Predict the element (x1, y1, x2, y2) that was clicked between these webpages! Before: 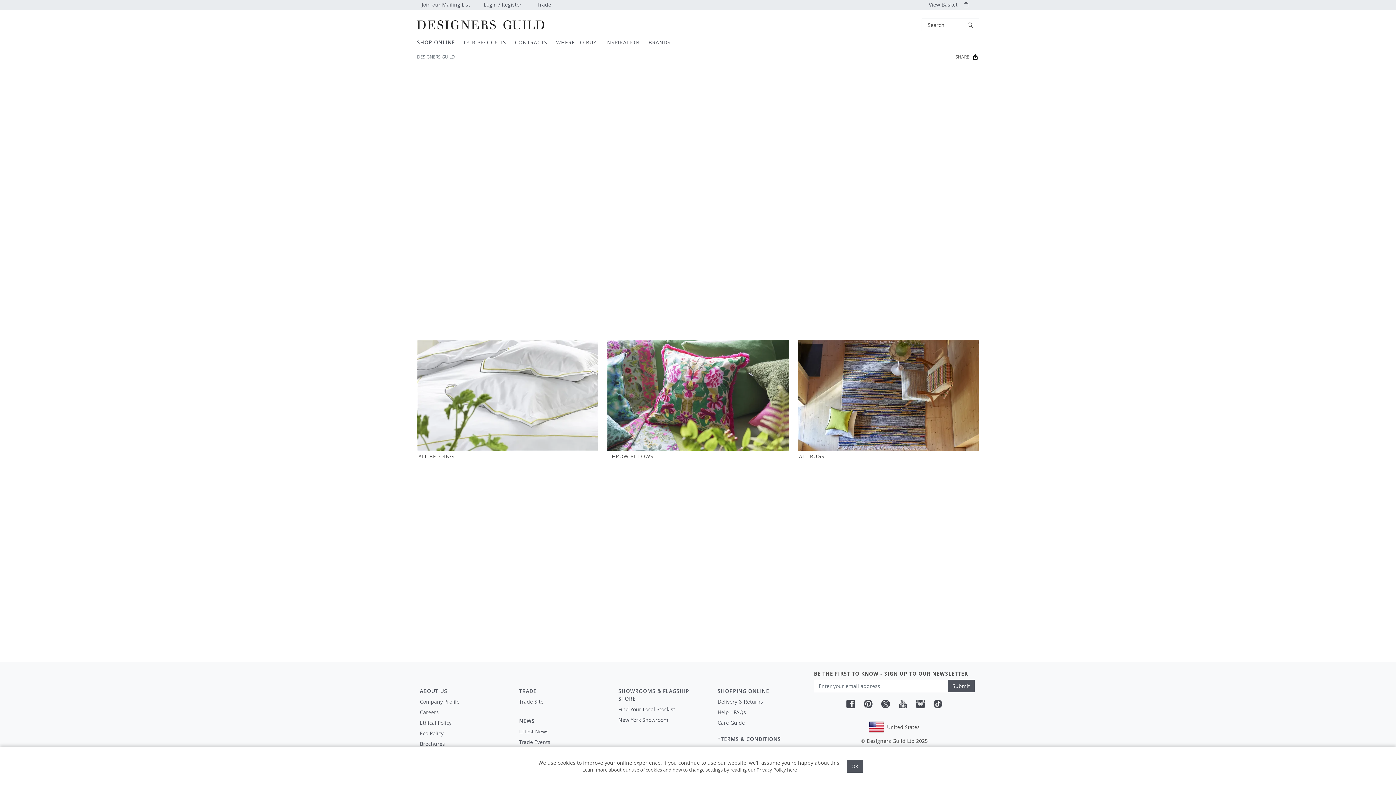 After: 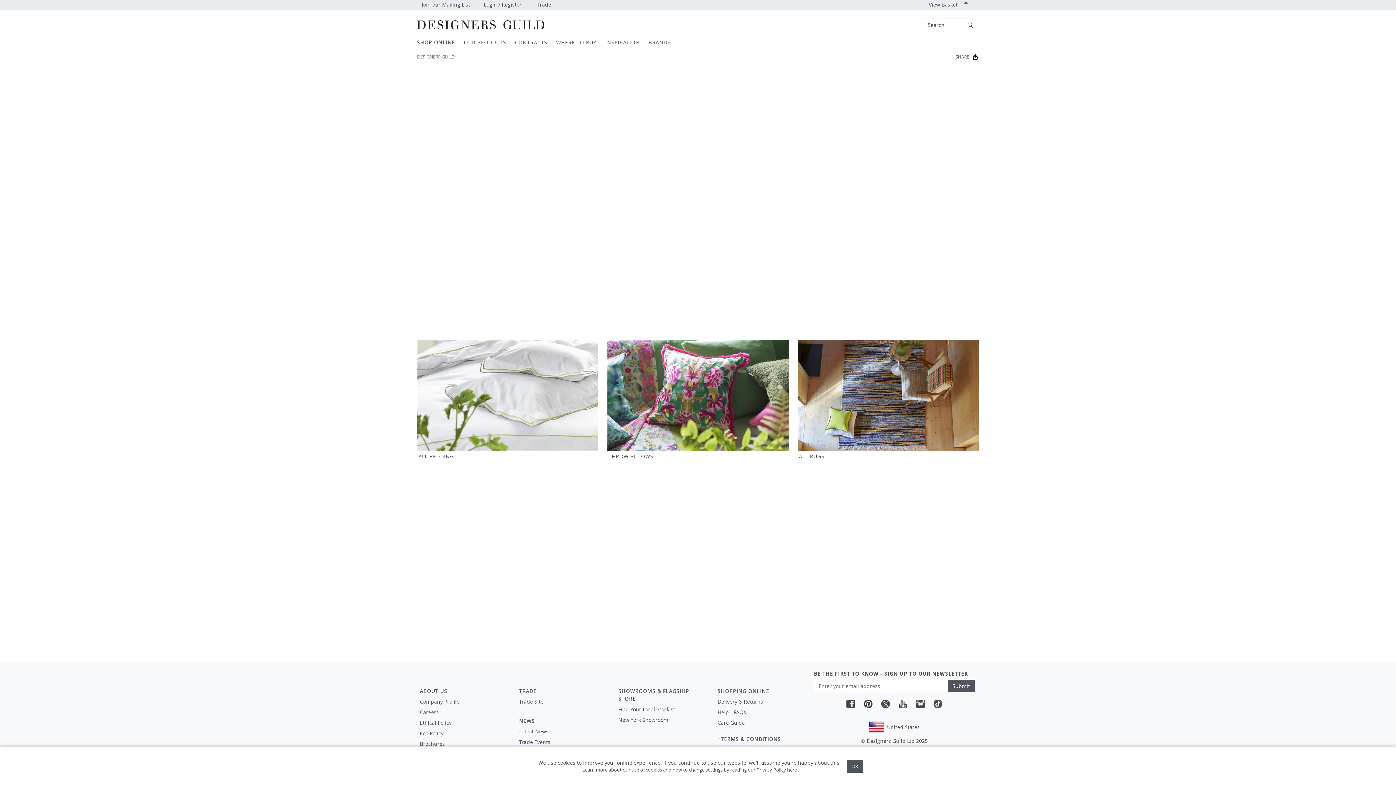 Action: bbox: (921, 18, 979, 31) label: Search